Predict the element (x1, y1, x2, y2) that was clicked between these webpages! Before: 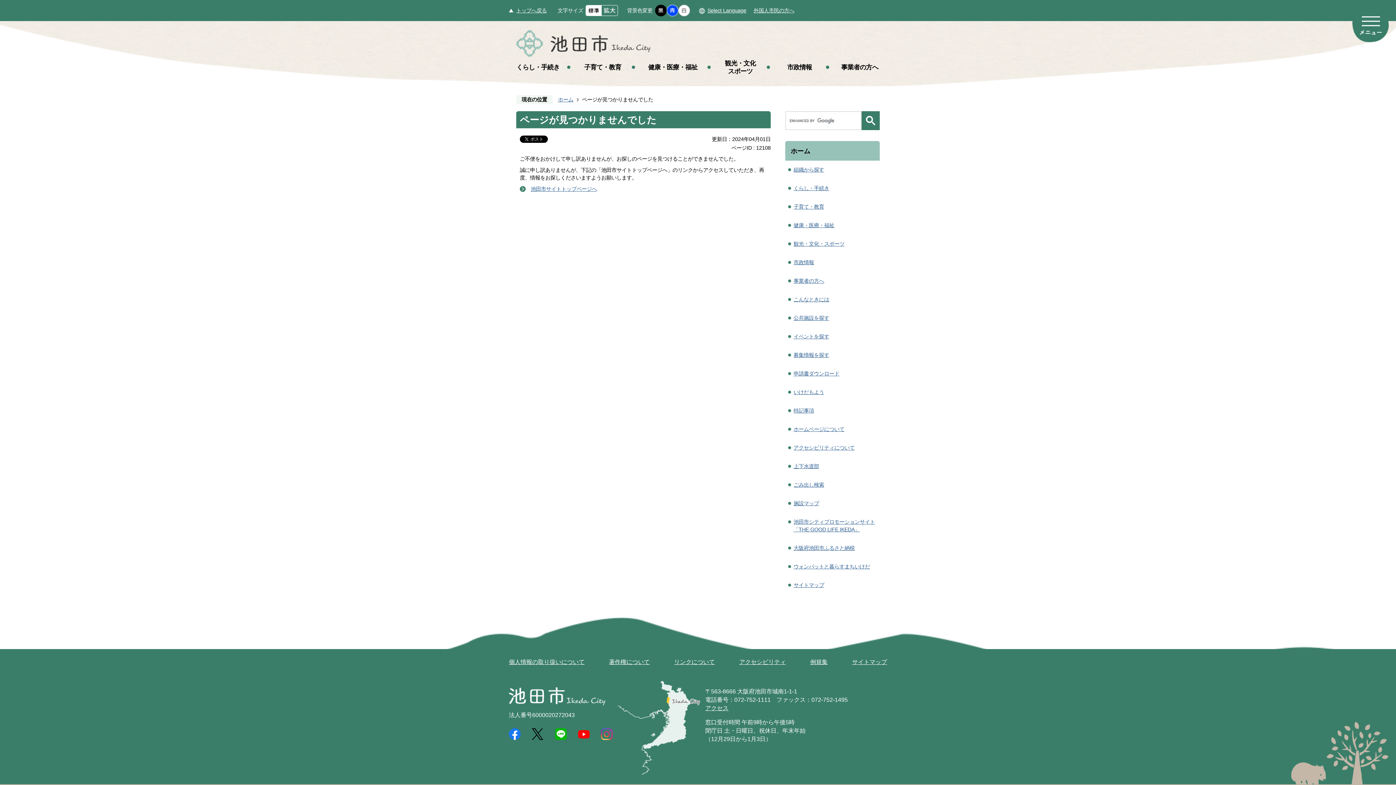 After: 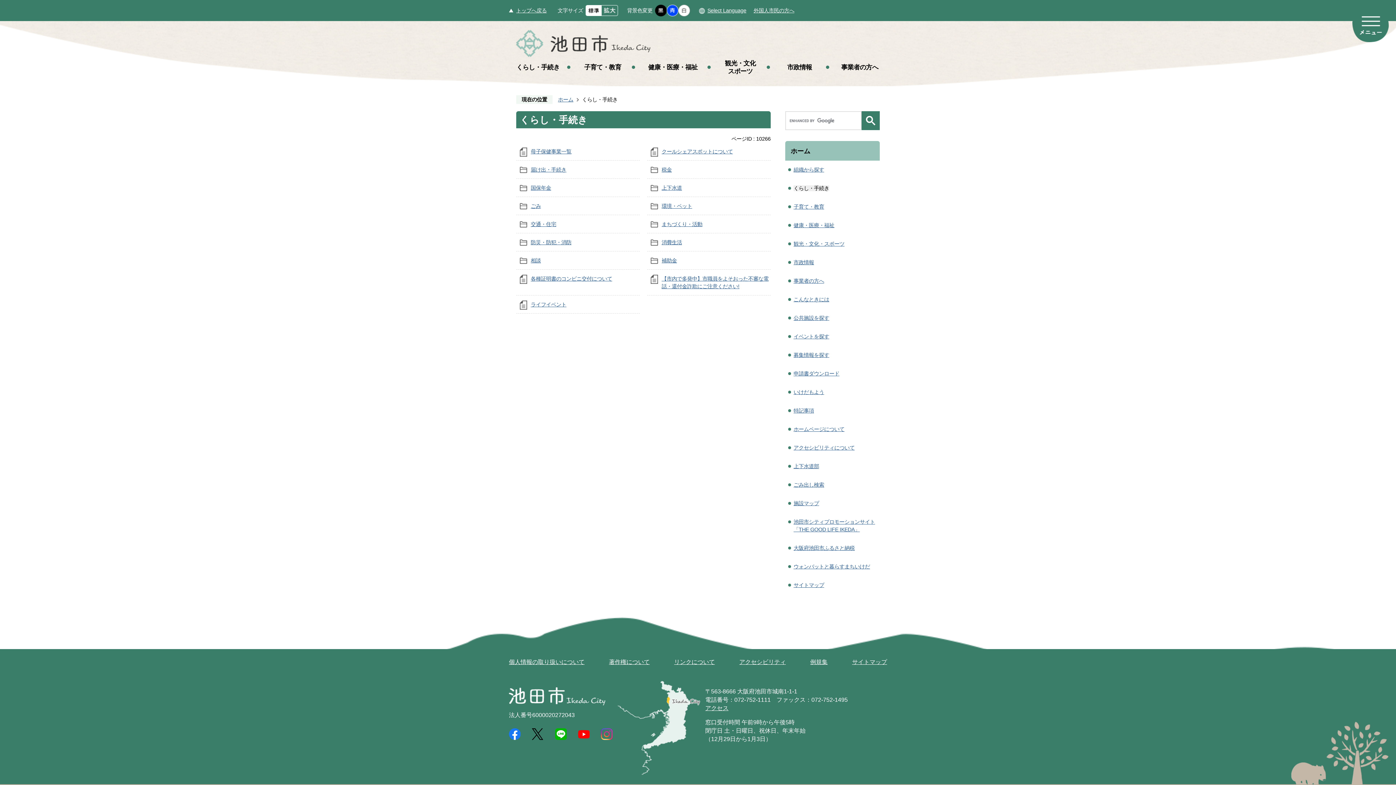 Action: label: くらし・手続き bbox: (516, 63, 559, 70)